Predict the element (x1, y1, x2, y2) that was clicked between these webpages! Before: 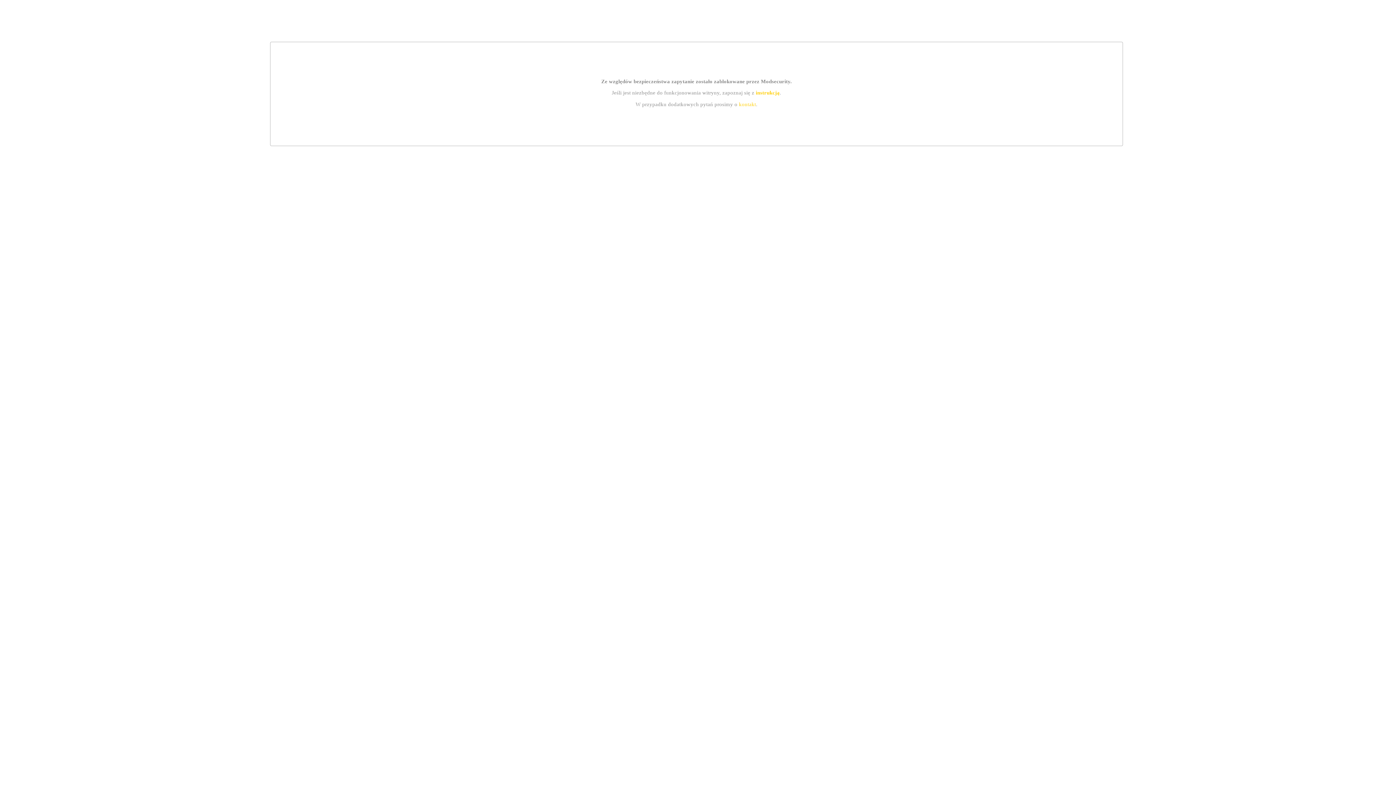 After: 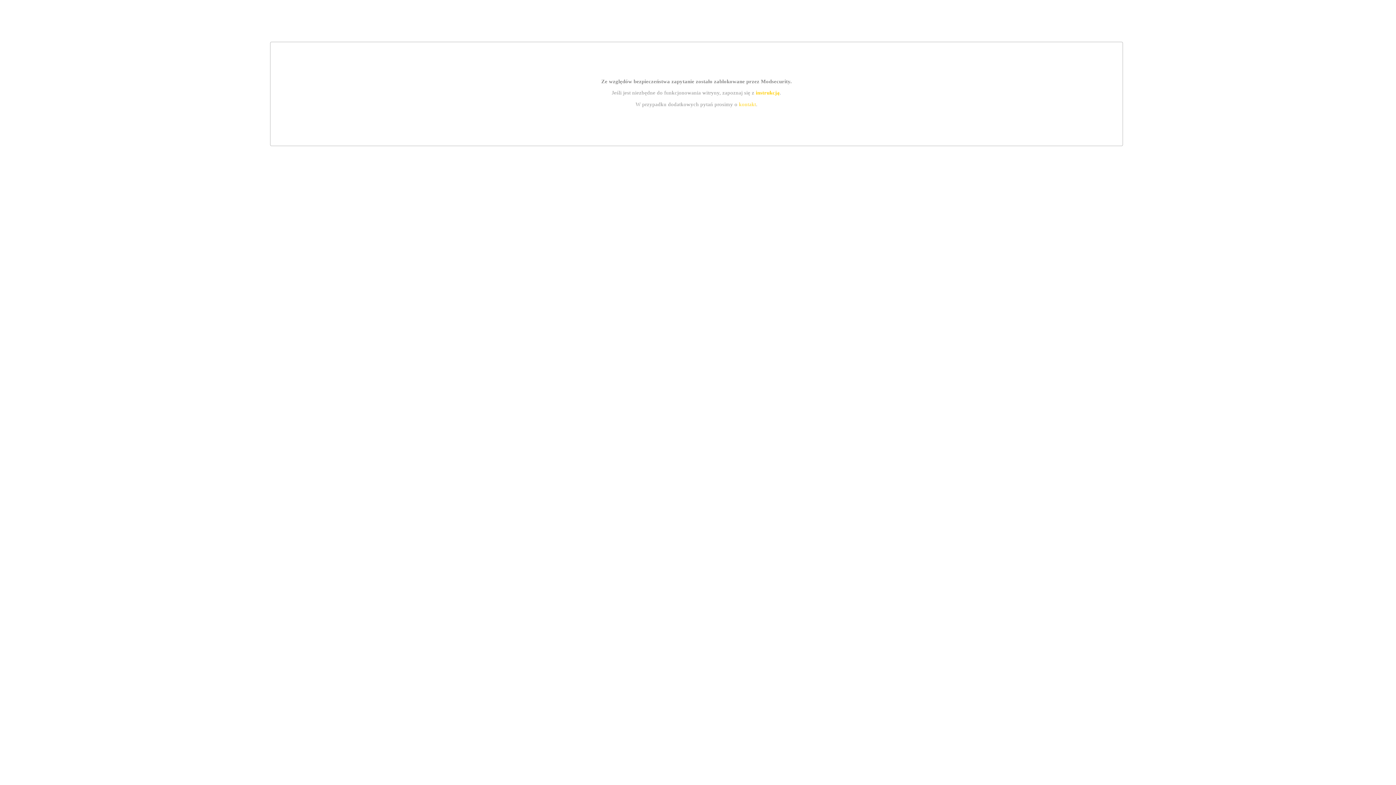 Action: label: instrukcją bbox: (755, 89, 779, 95)